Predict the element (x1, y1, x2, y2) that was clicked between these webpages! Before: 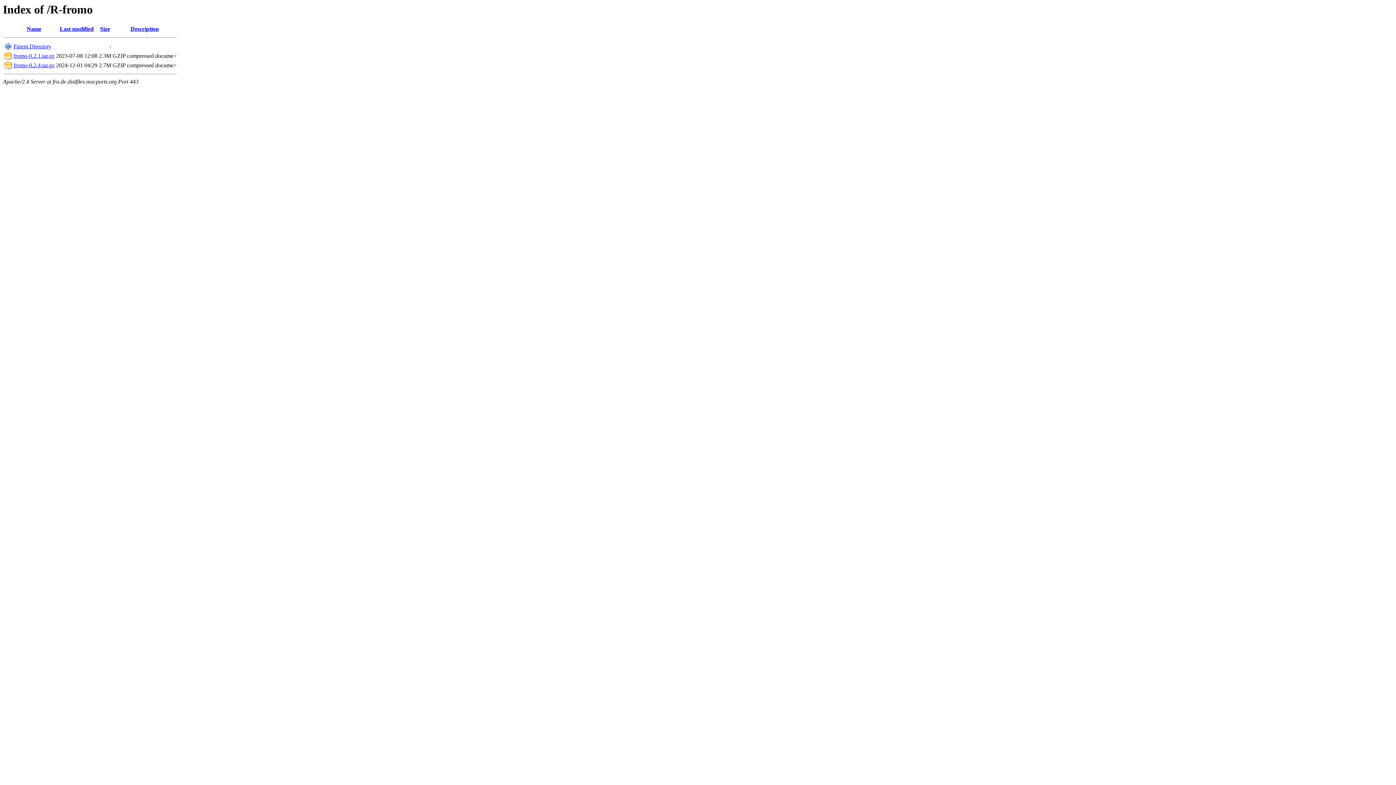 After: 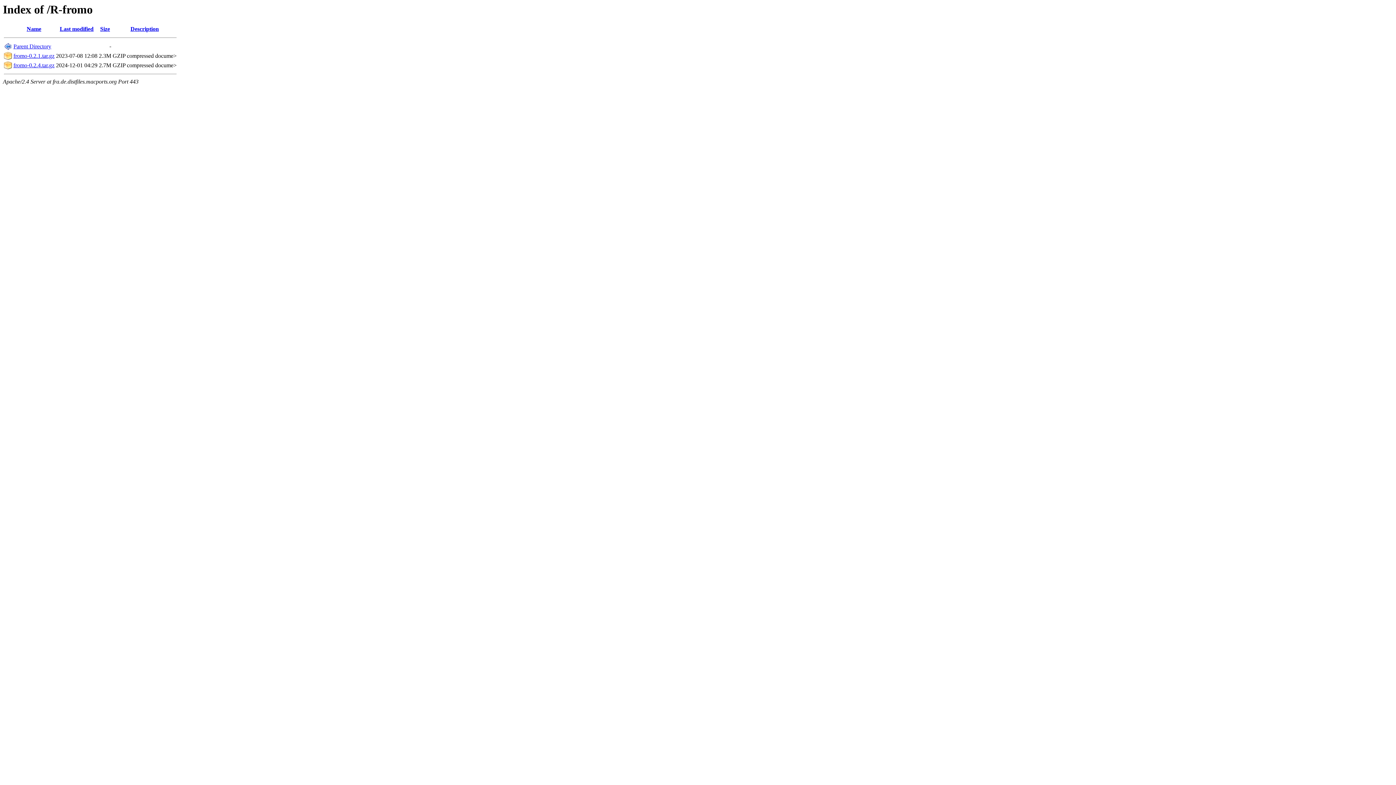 Action: bbox: (100, 25, 110, 32) label: Size